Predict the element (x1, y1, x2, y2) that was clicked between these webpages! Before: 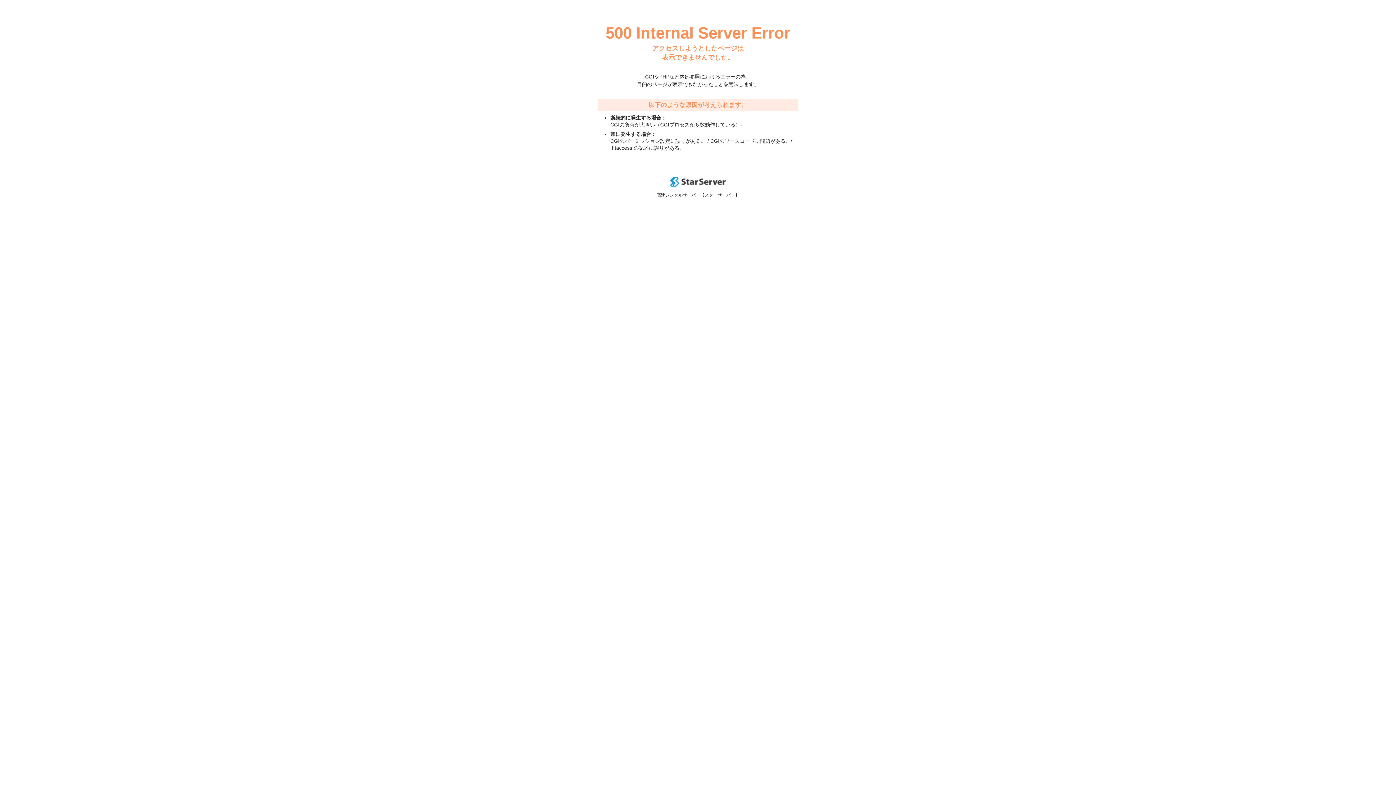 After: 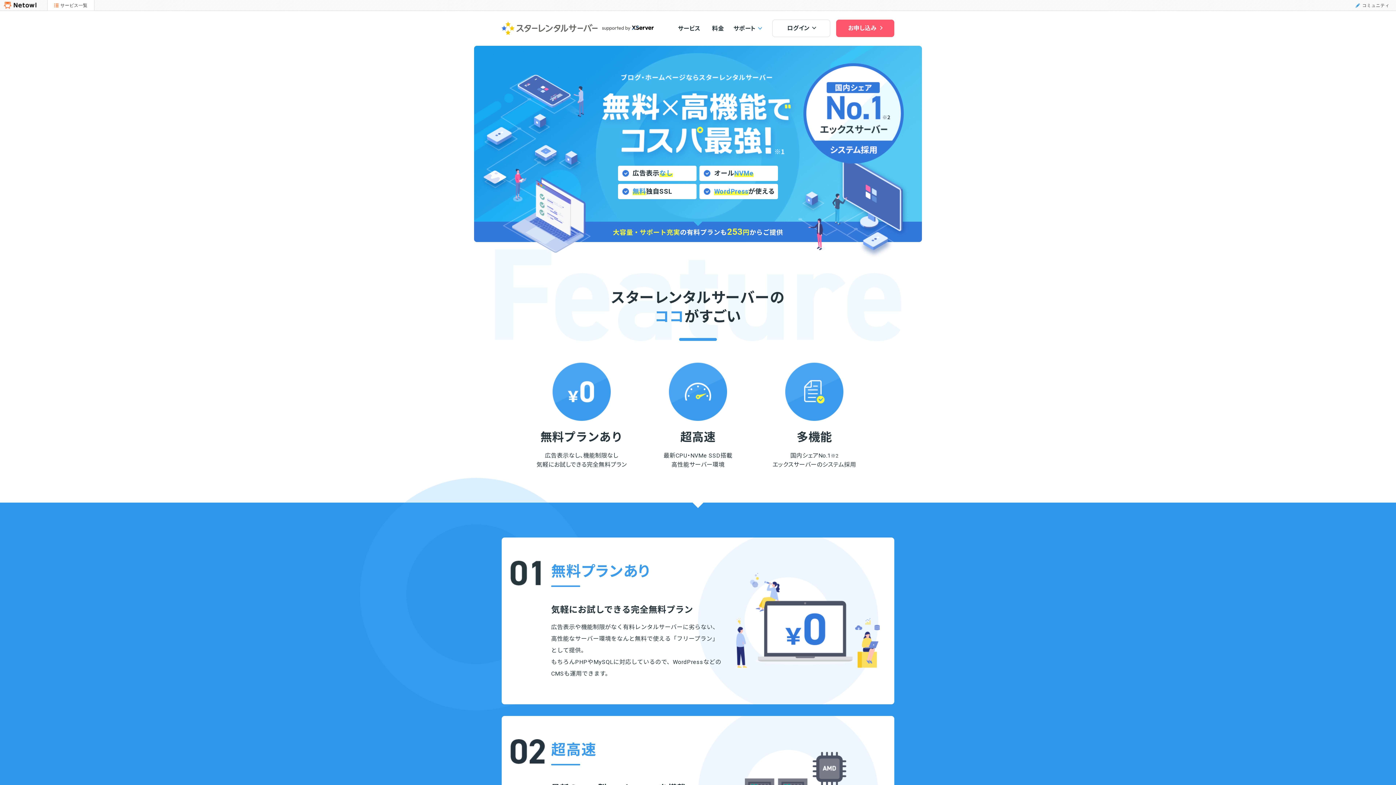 Action: bbox: (670, 182, 725, 188)